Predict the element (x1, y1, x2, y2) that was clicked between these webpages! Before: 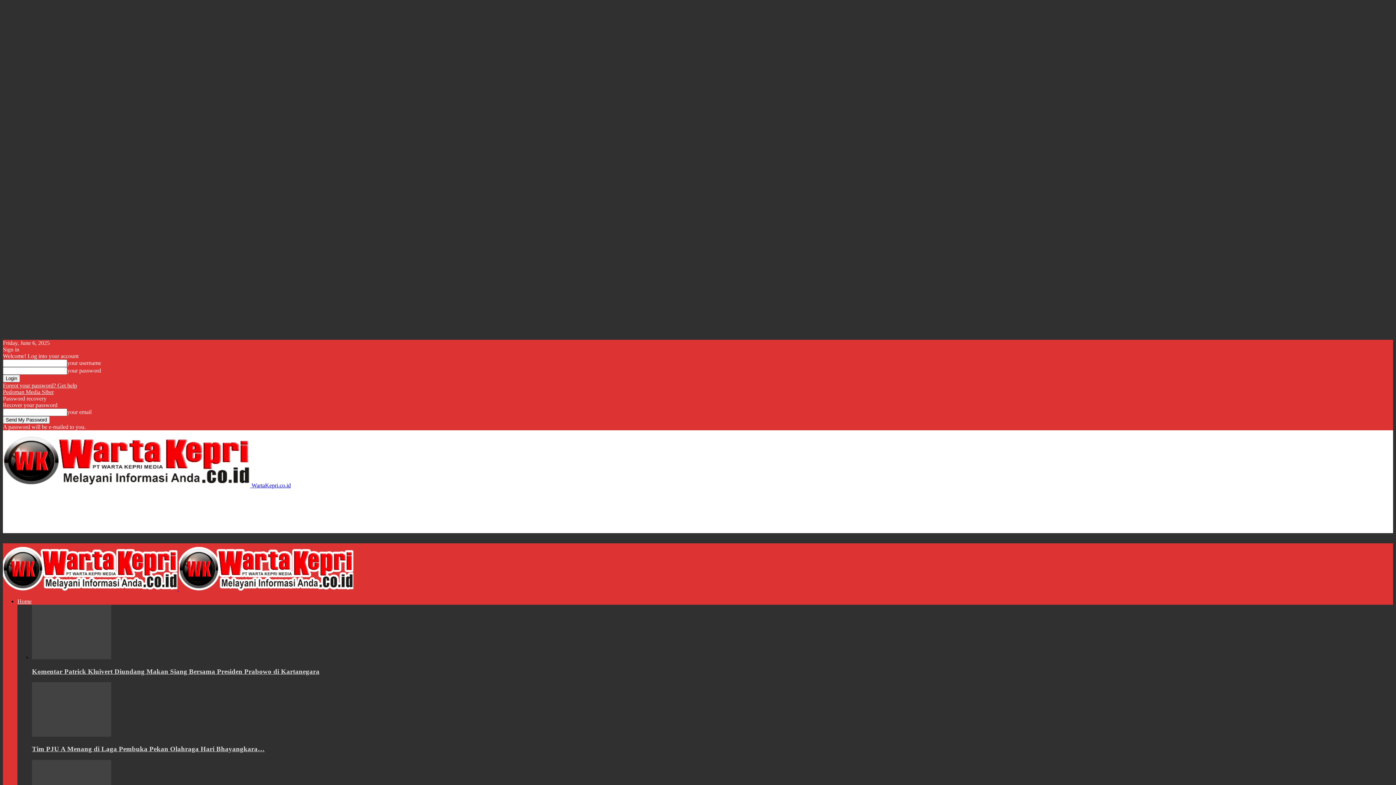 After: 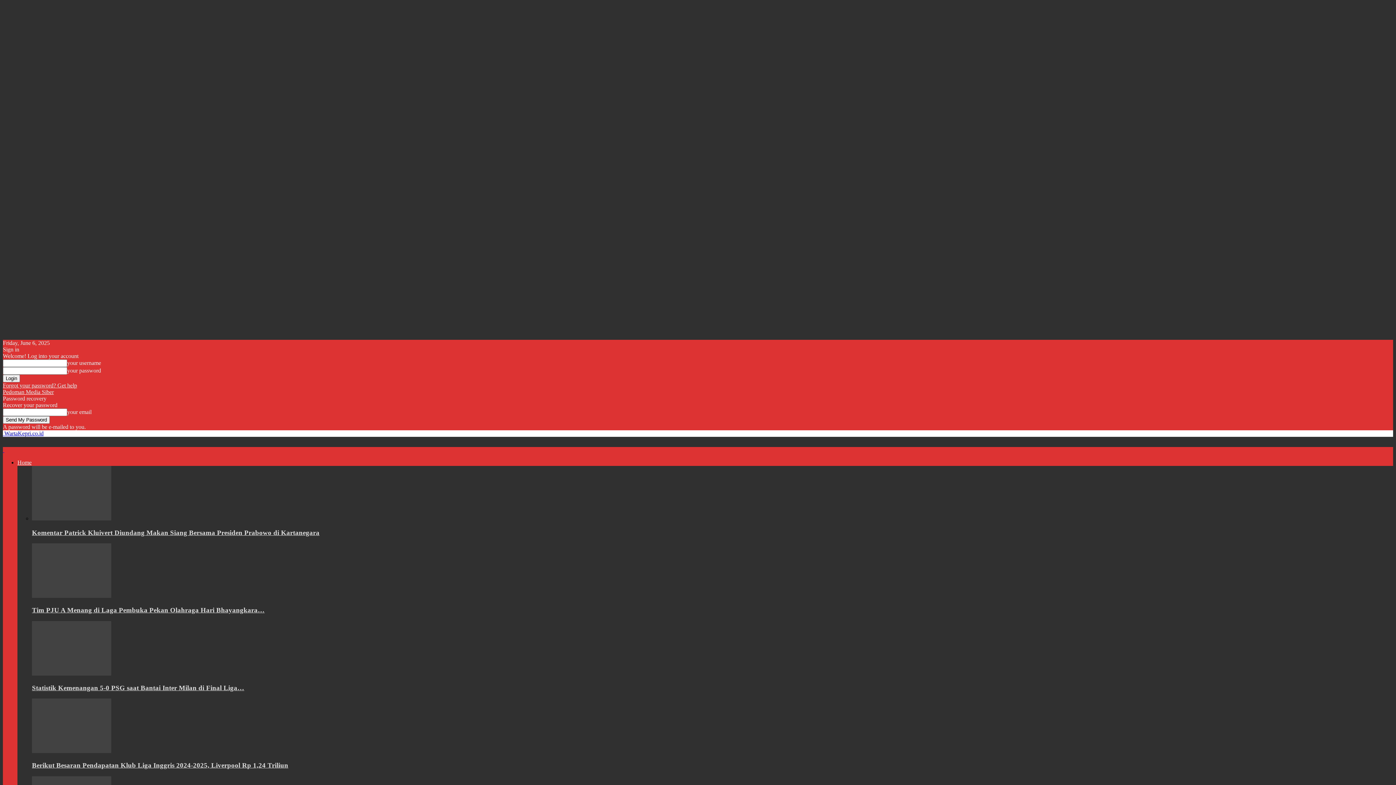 Action: bbox: (32, 654, 111, 660)